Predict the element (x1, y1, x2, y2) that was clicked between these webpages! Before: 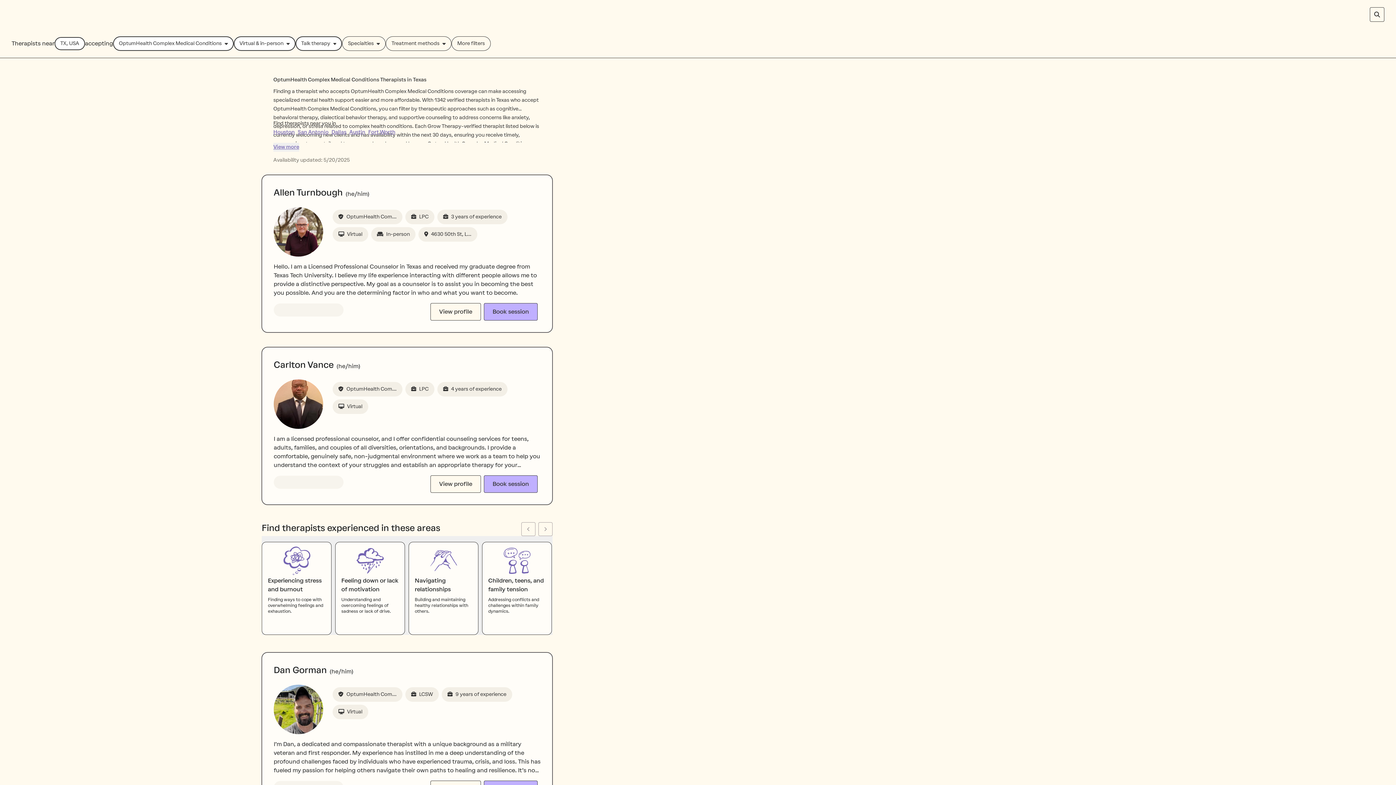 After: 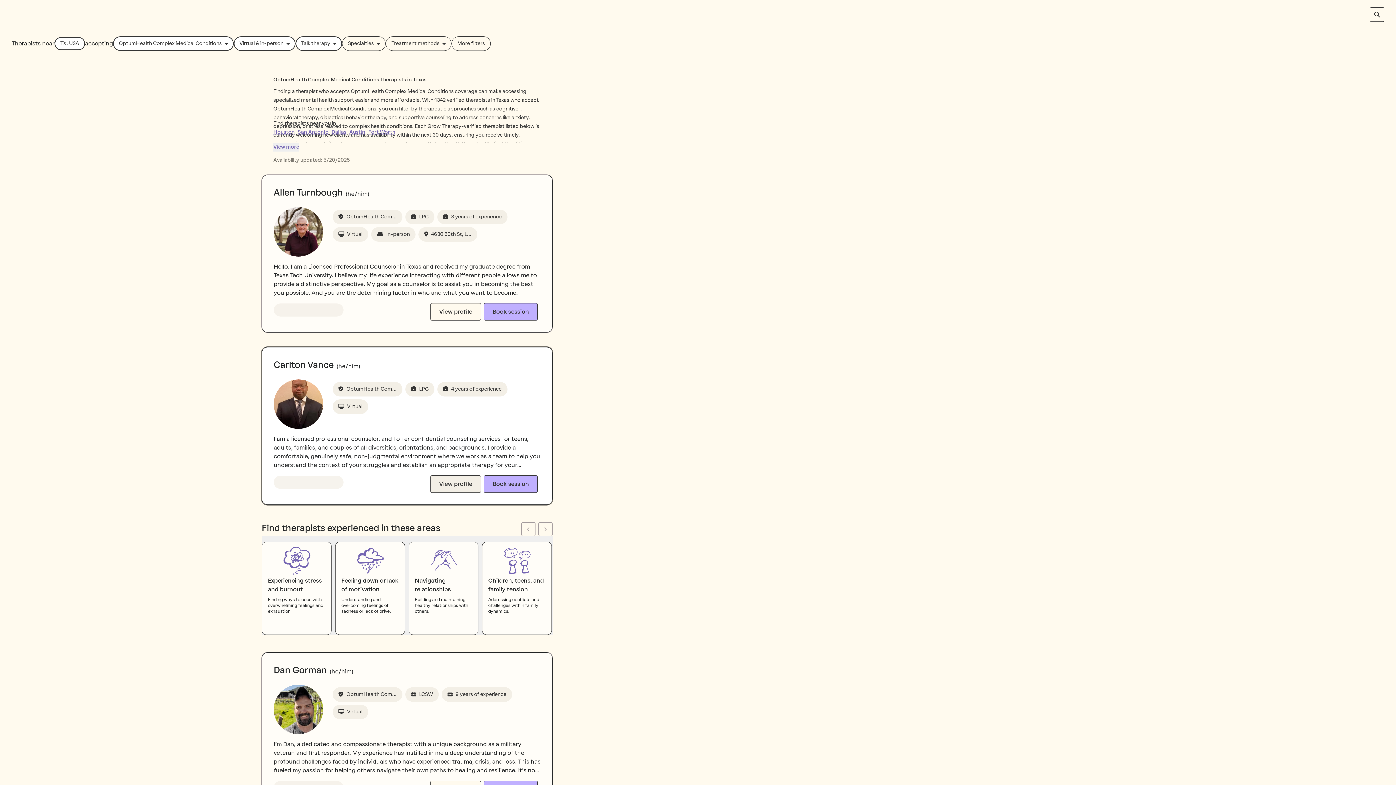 Action: label: View profile bbox: (430, 475, 482, 493)